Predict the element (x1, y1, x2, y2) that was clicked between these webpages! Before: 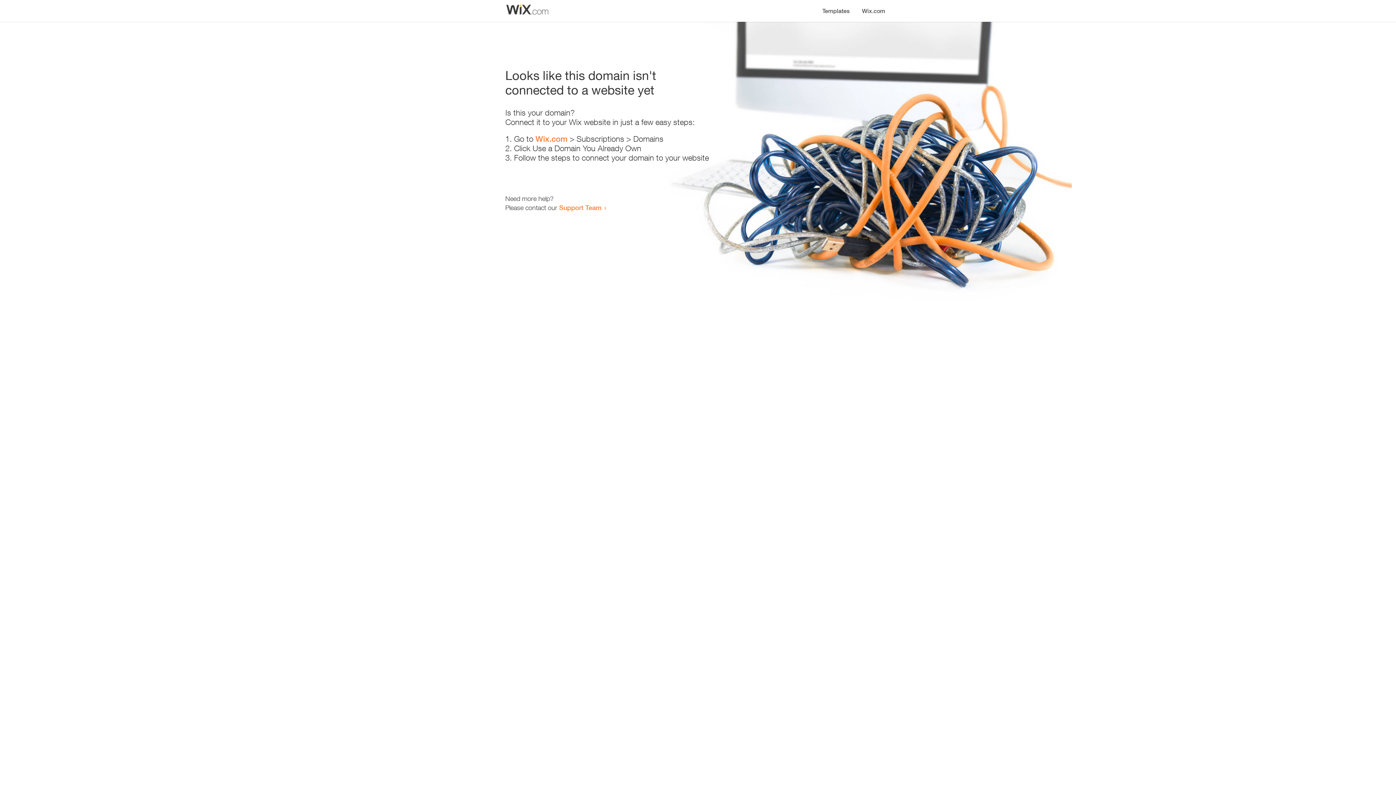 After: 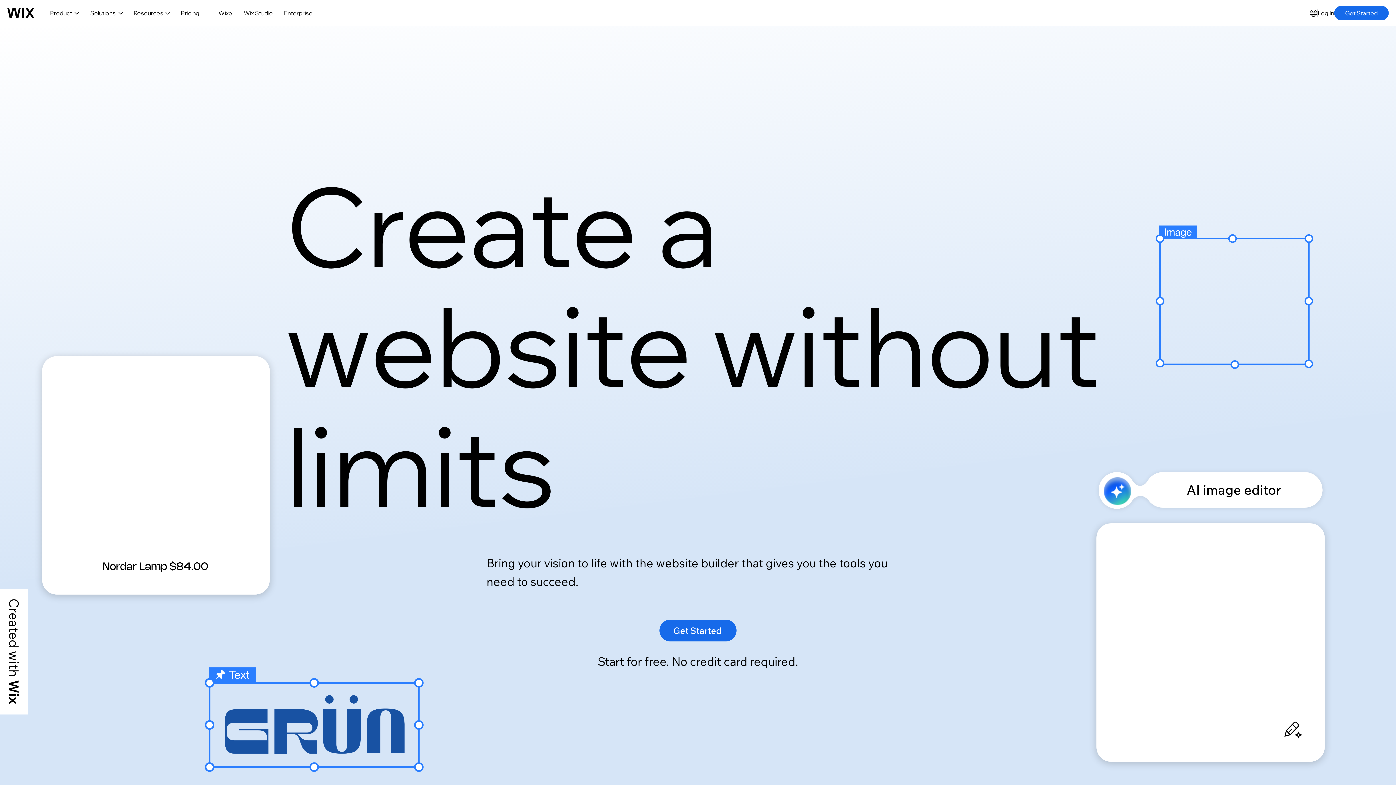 Action: bbox: (856, 0, 890, 14) label: Wix.com